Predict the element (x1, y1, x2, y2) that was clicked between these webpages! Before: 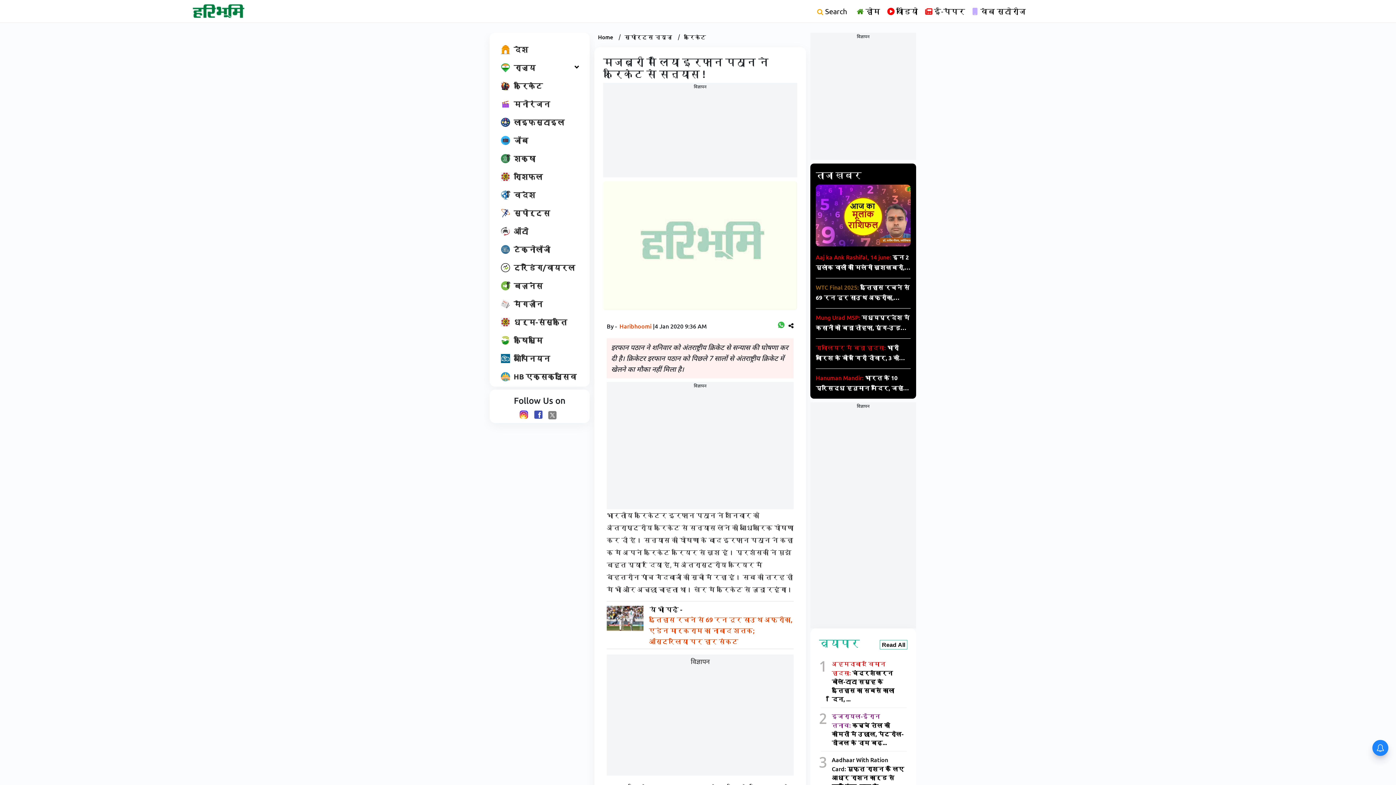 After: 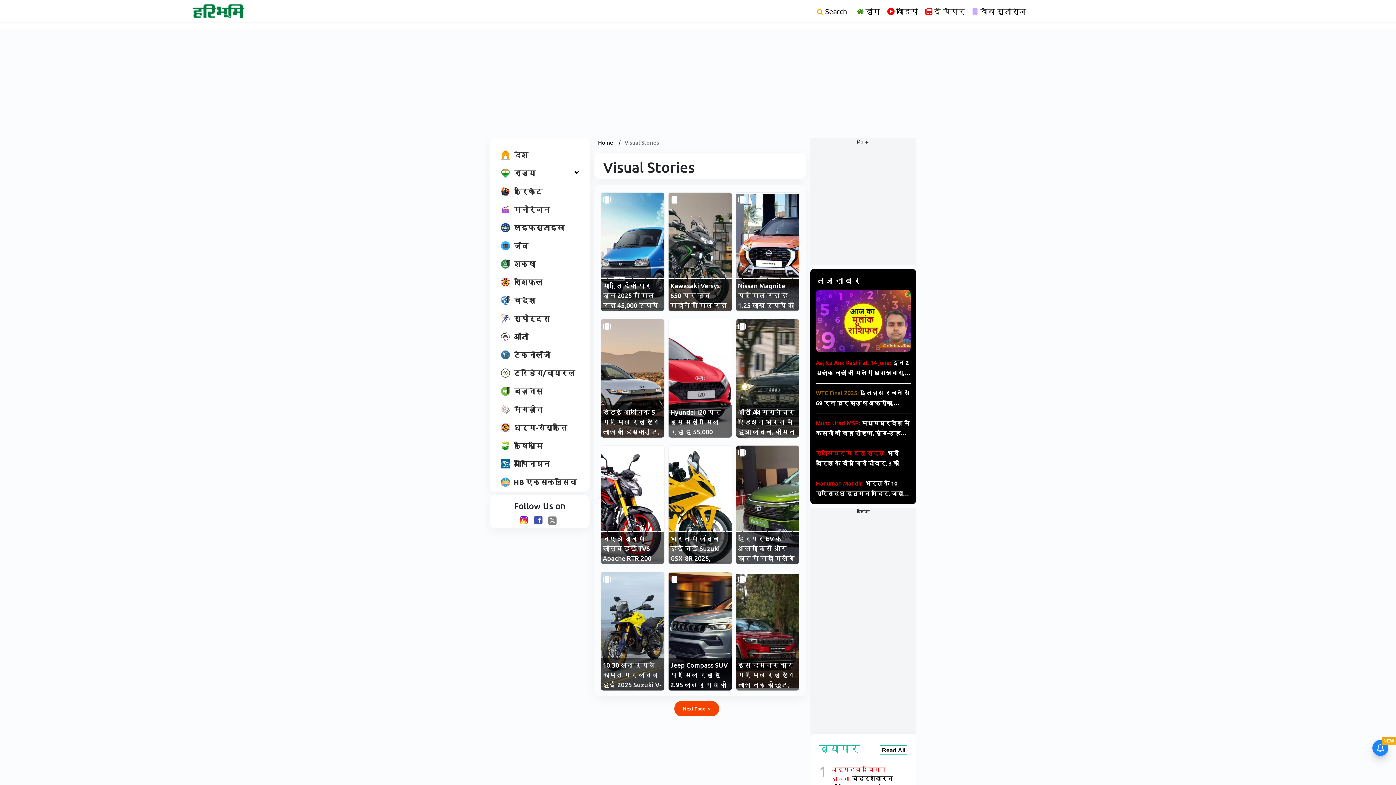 Action: bbox: (972, 5, 1026, 16) label: वेब स्टोरीज